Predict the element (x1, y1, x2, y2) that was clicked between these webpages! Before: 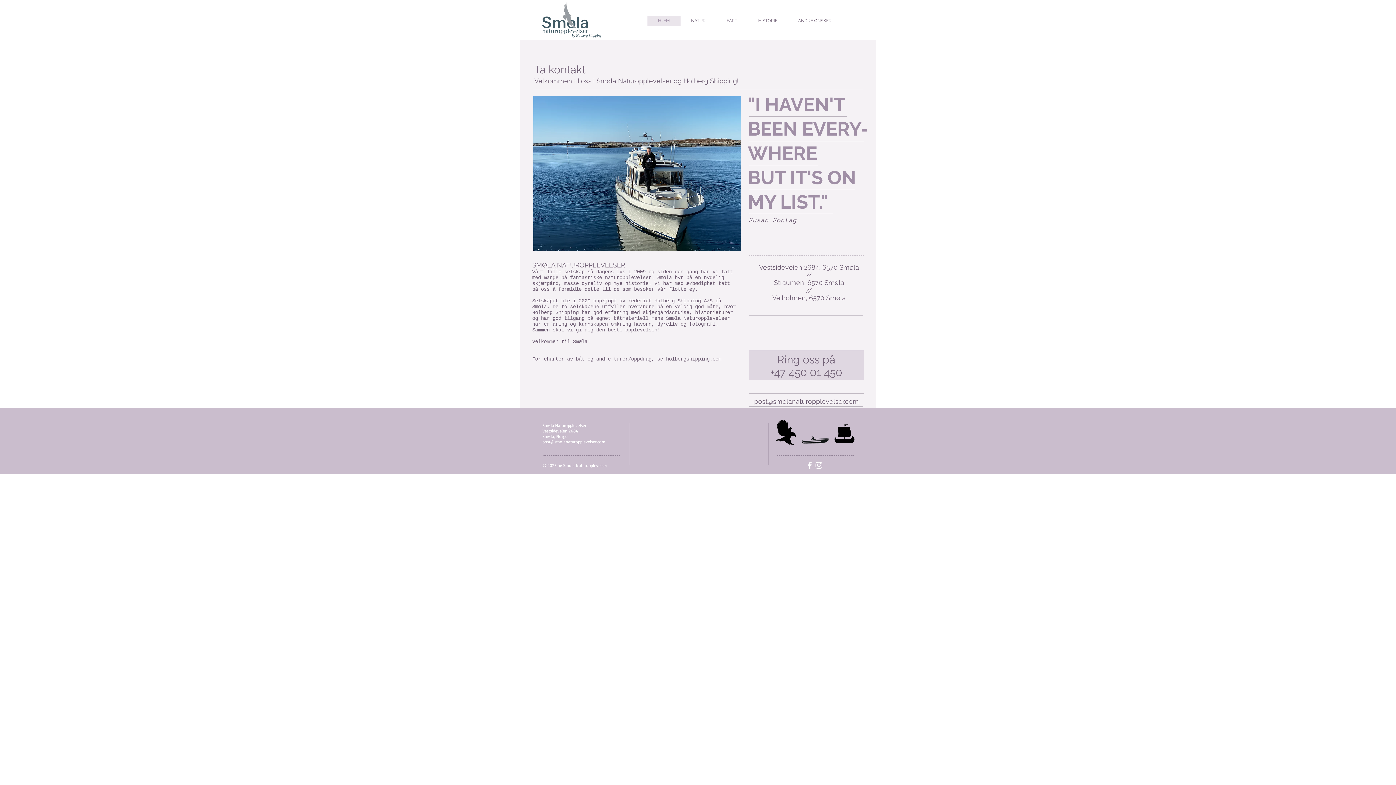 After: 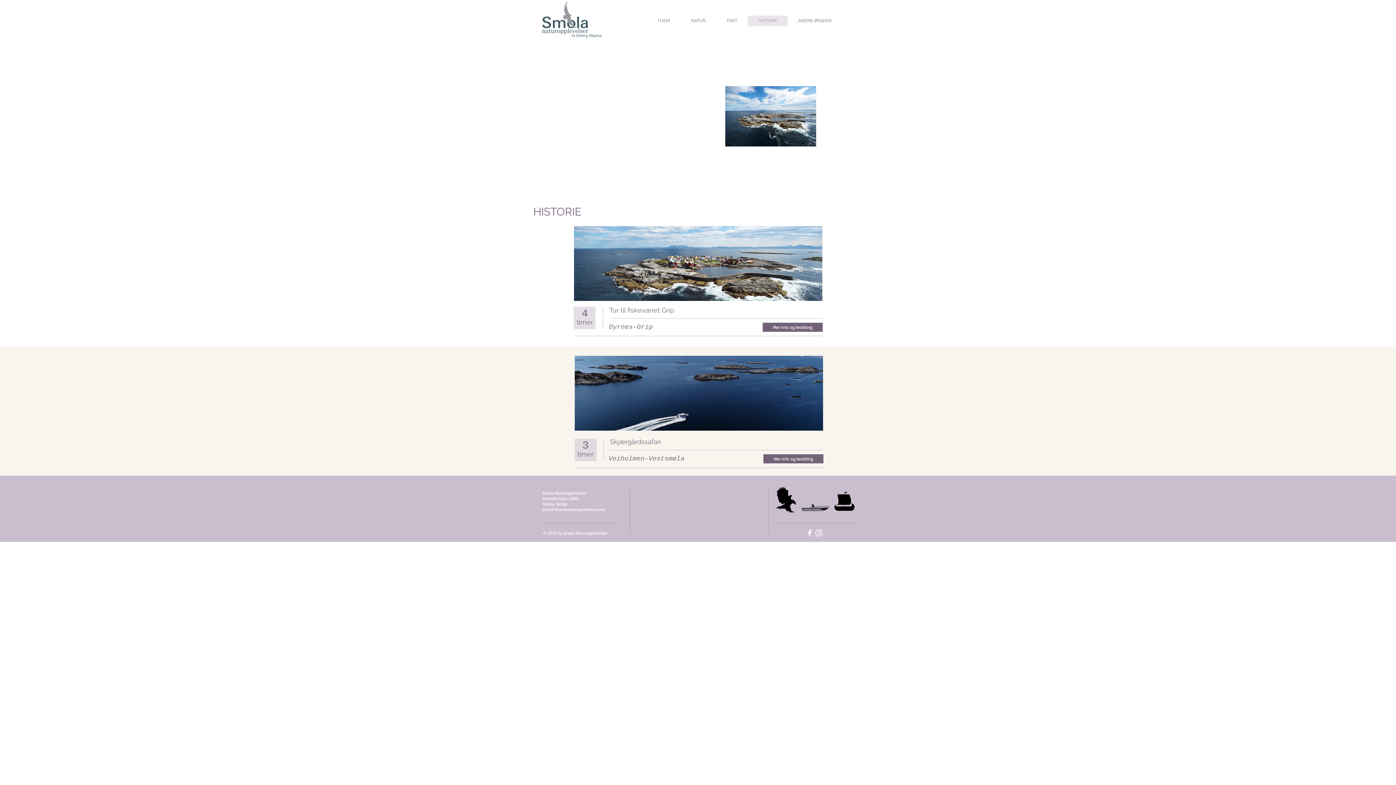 Action: label: HISTORIE bbox: (748, 15, 788, 26)